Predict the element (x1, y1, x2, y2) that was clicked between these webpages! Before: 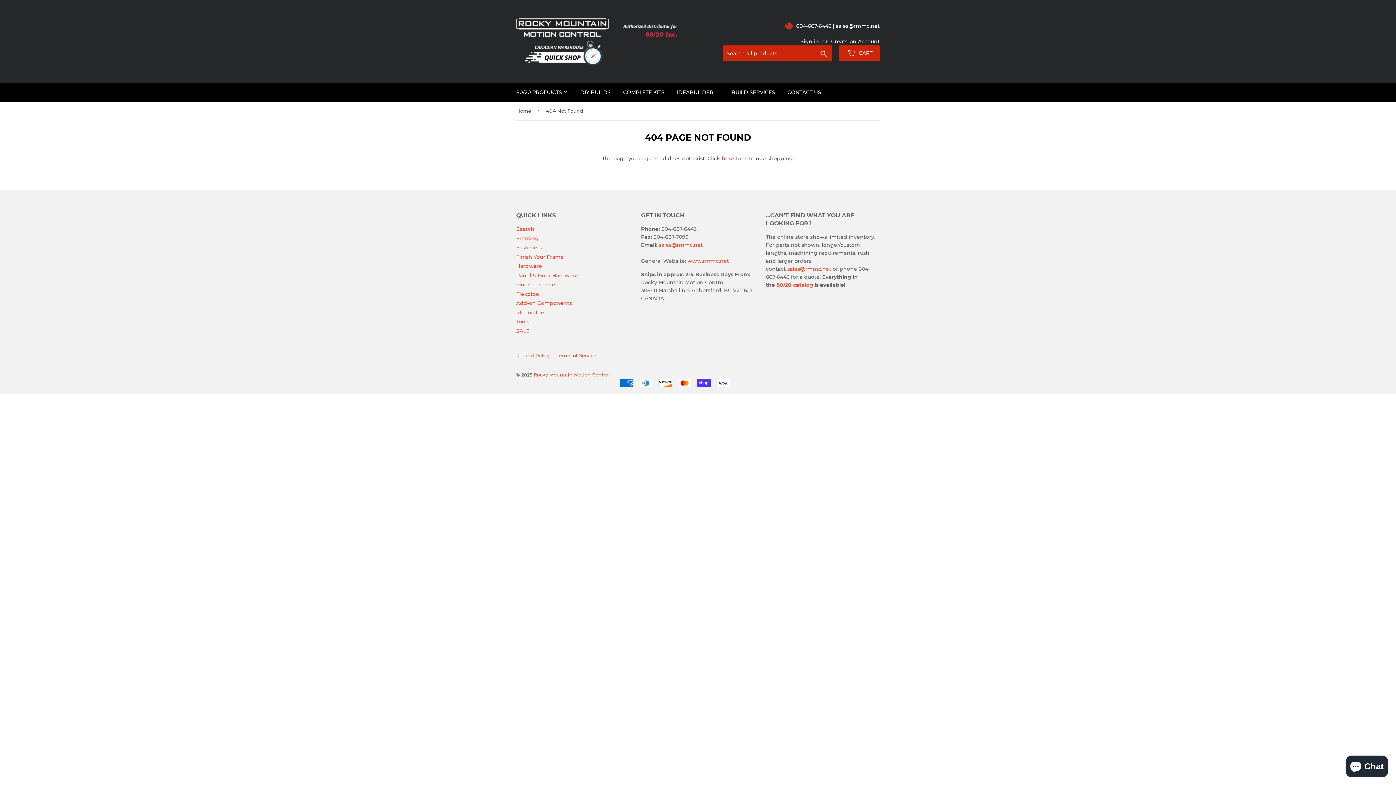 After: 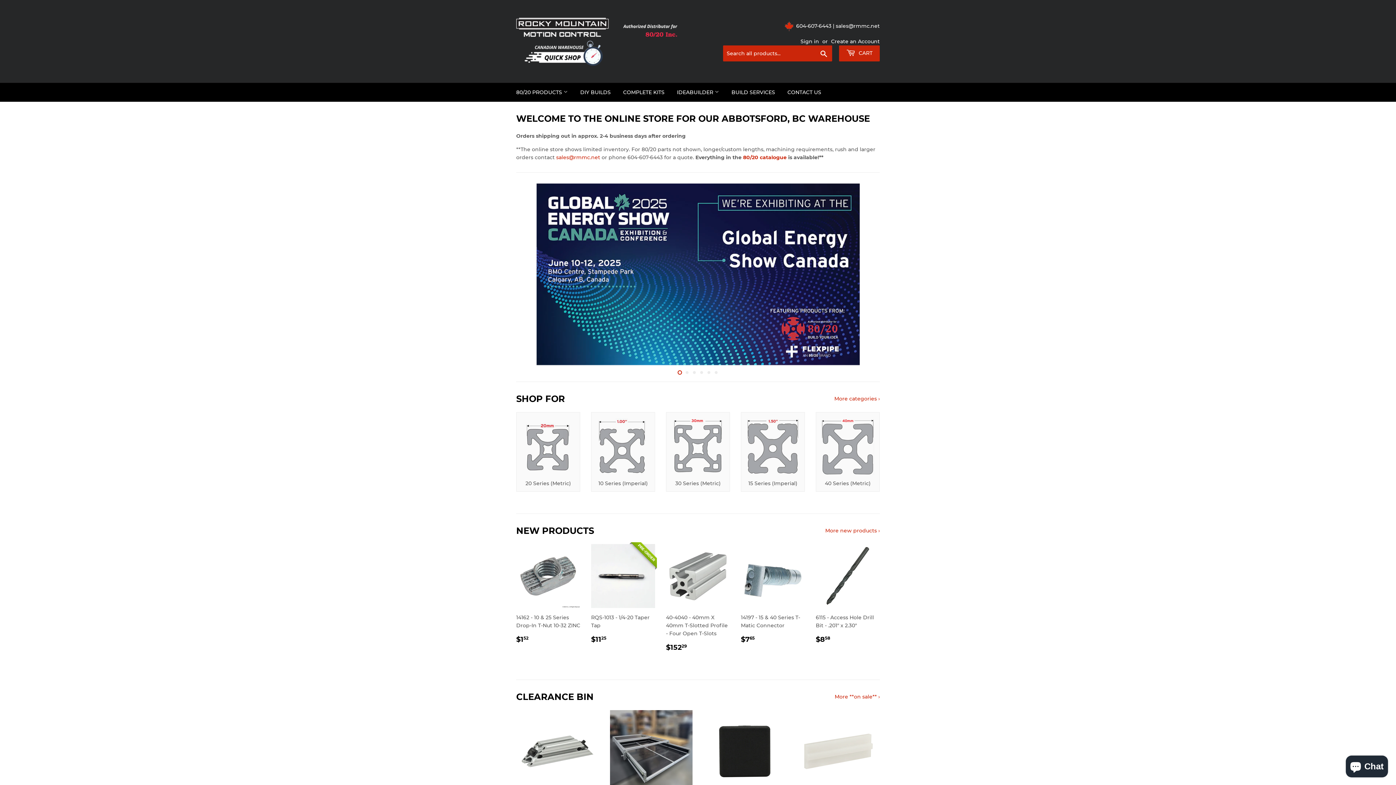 Action: bbox: (516, 101, 533, 120) label: Home